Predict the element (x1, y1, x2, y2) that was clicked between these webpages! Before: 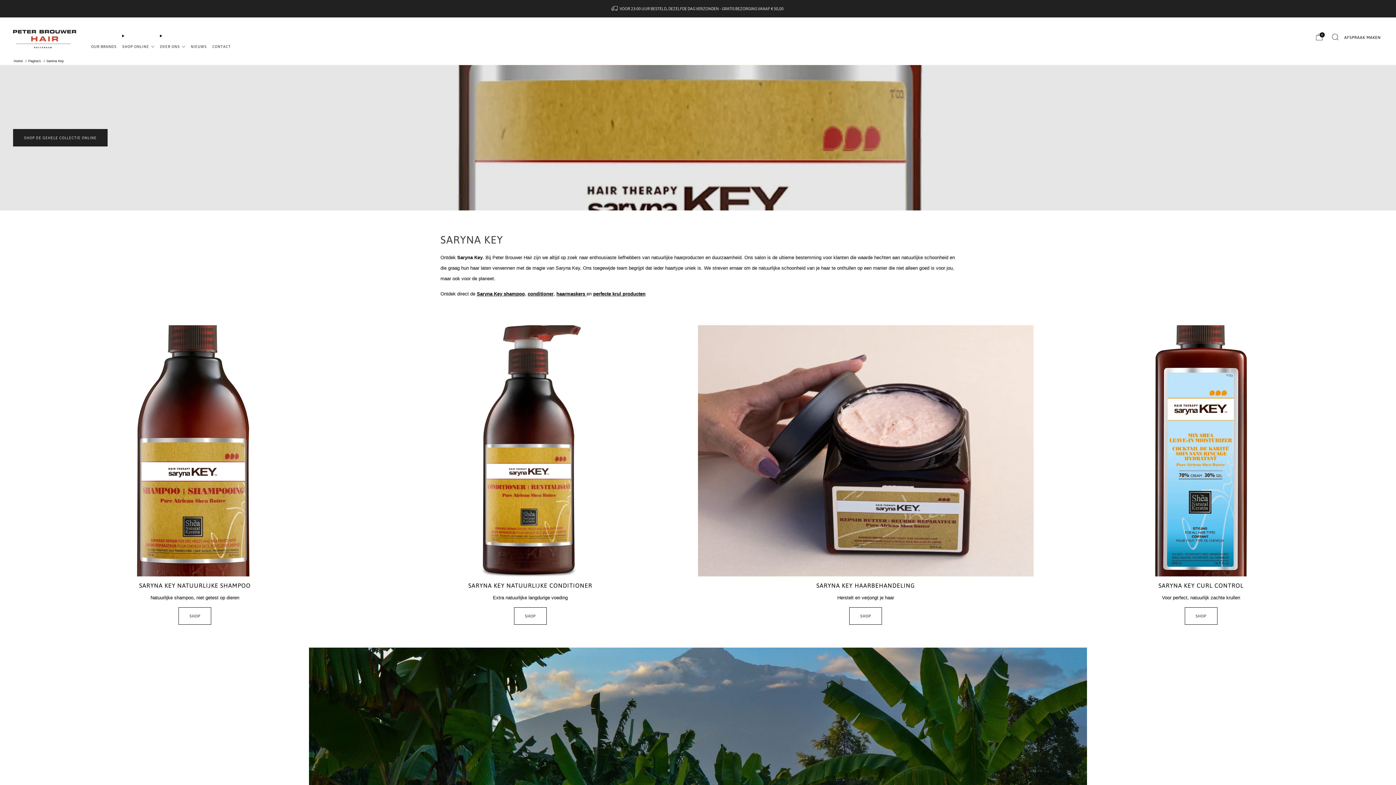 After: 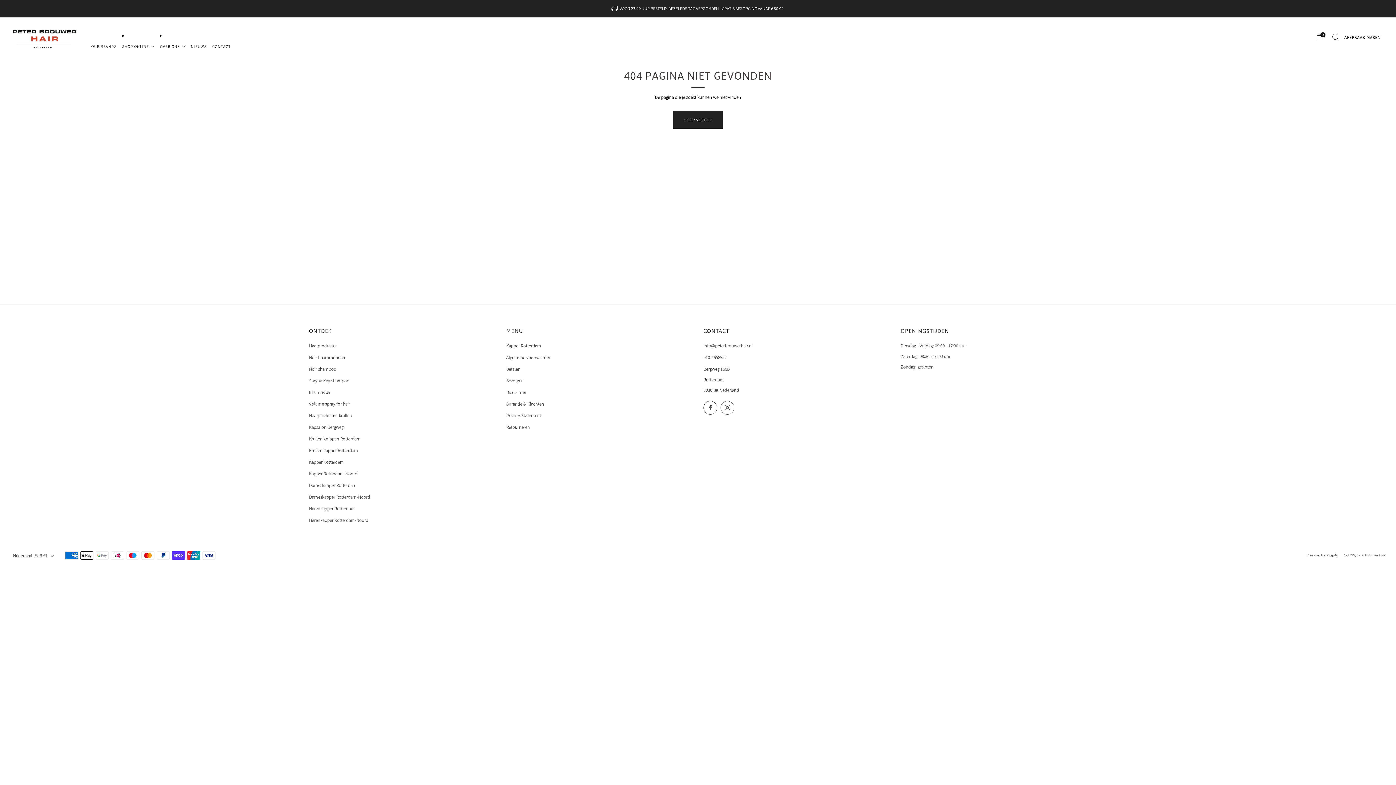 Action: bbox: (28, 59, 41, 62) label: Pagina's